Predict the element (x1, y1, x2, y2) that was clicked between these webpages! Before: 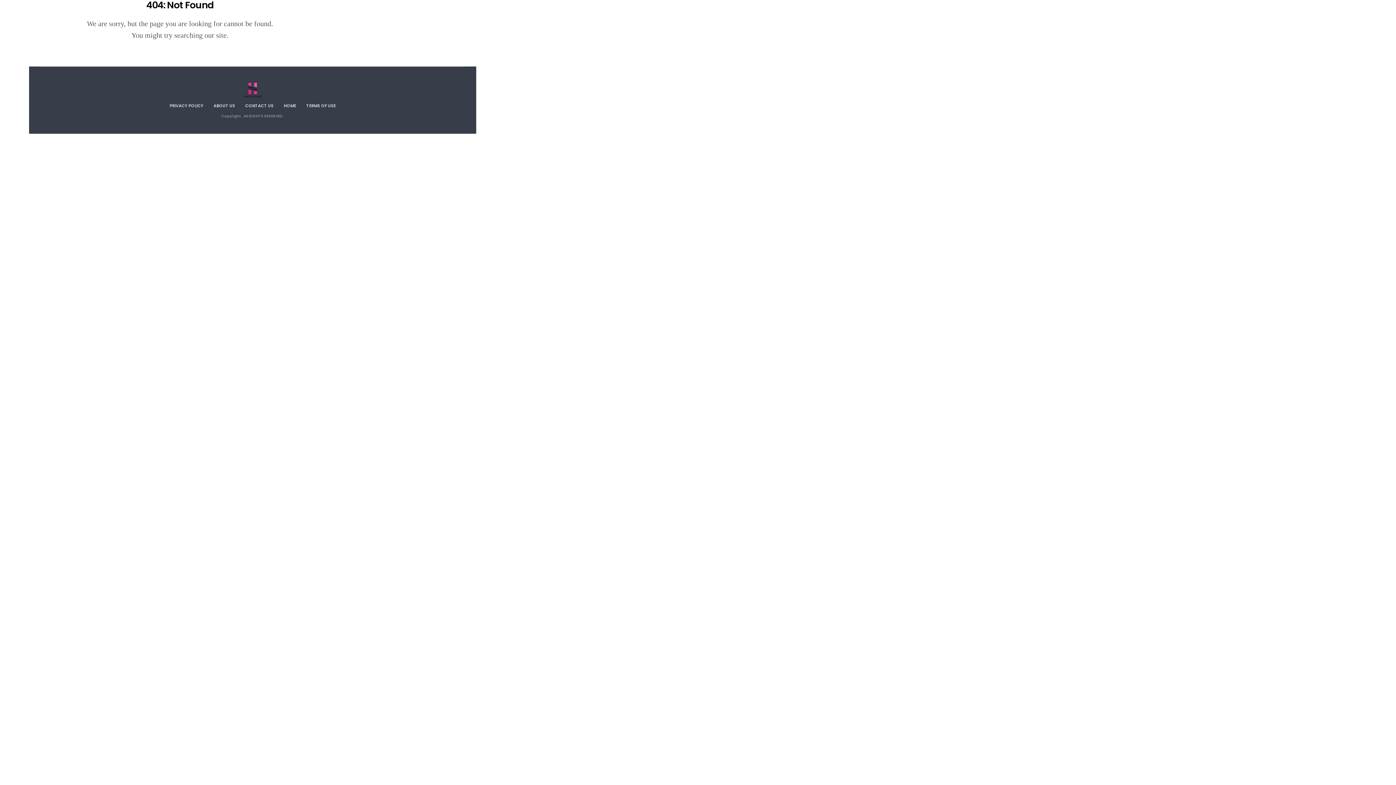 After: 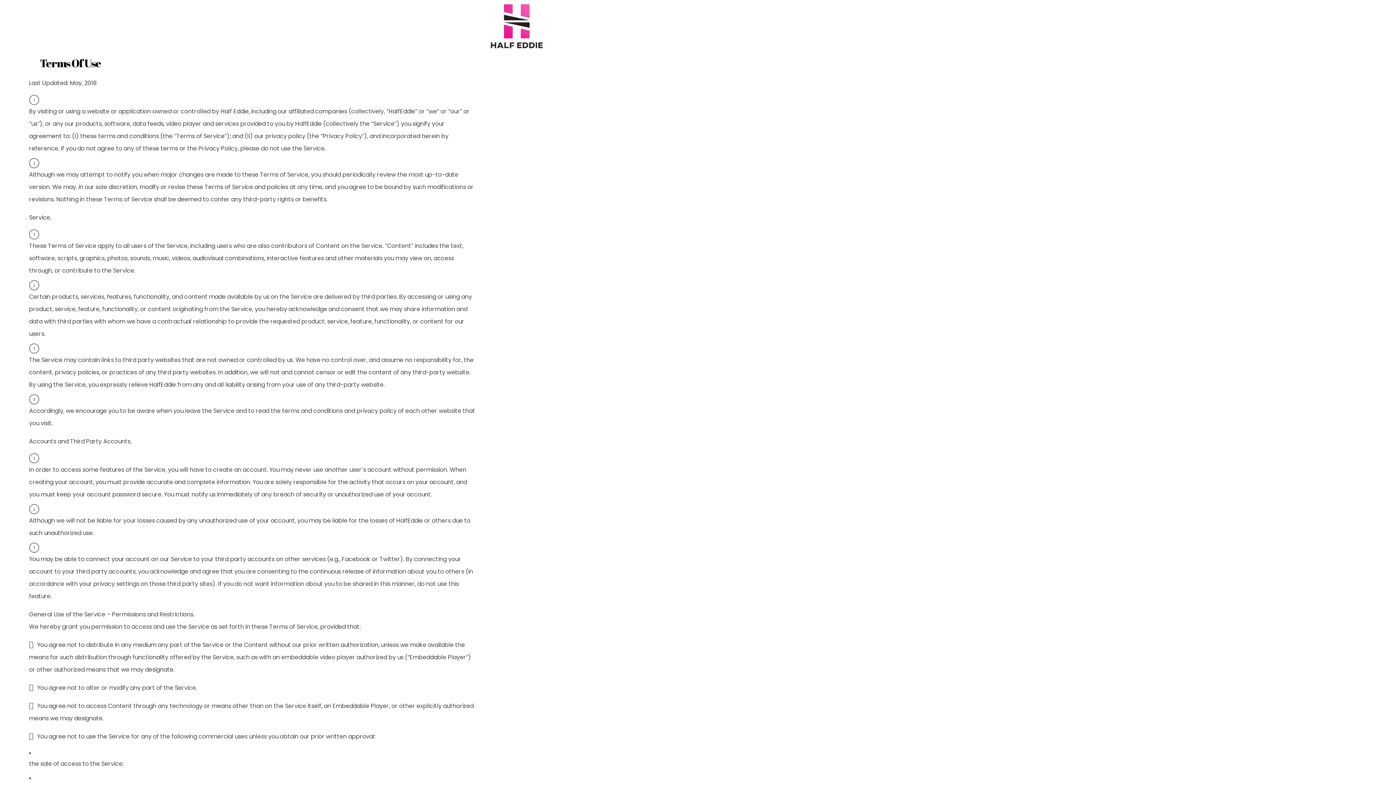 Action: label: TERMS OF USE bbox: (306, 102, 335, 108)